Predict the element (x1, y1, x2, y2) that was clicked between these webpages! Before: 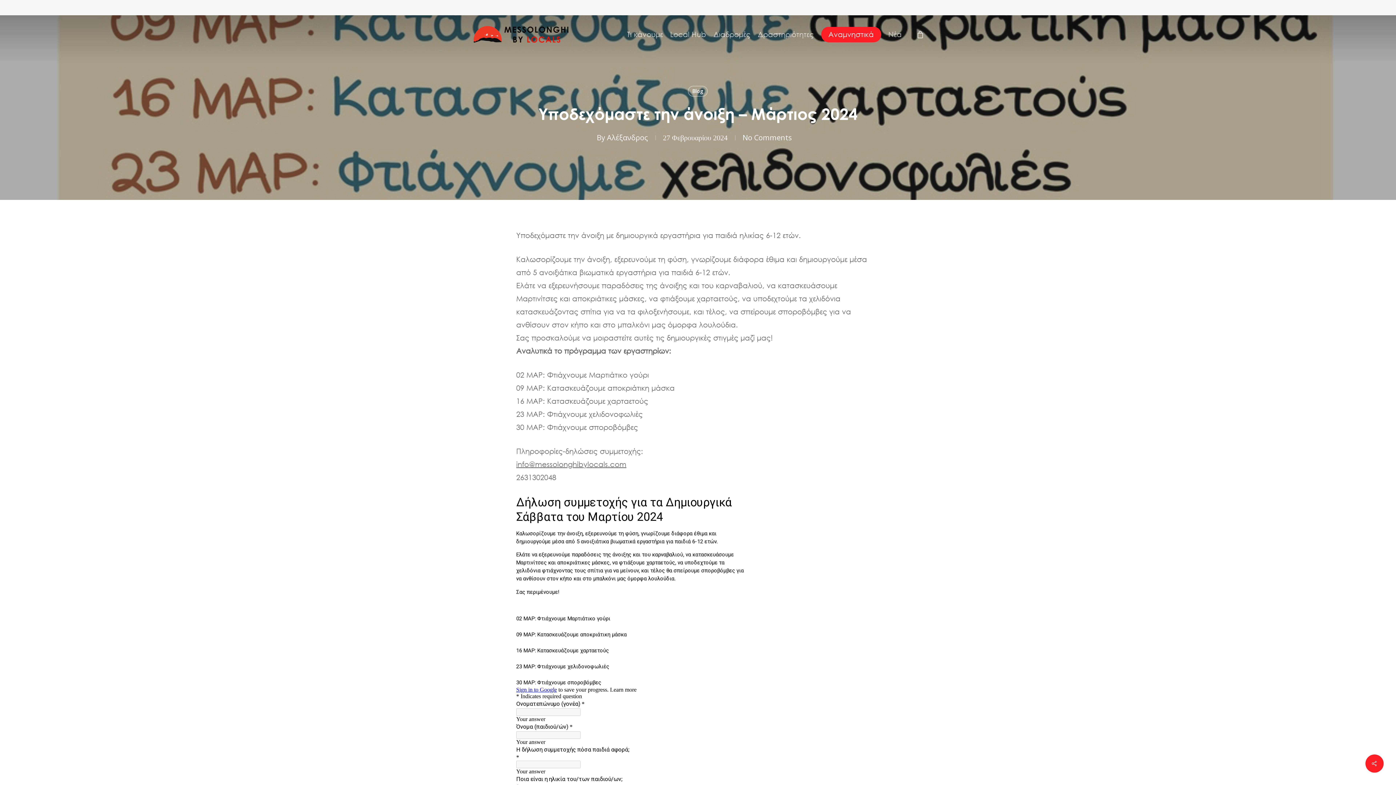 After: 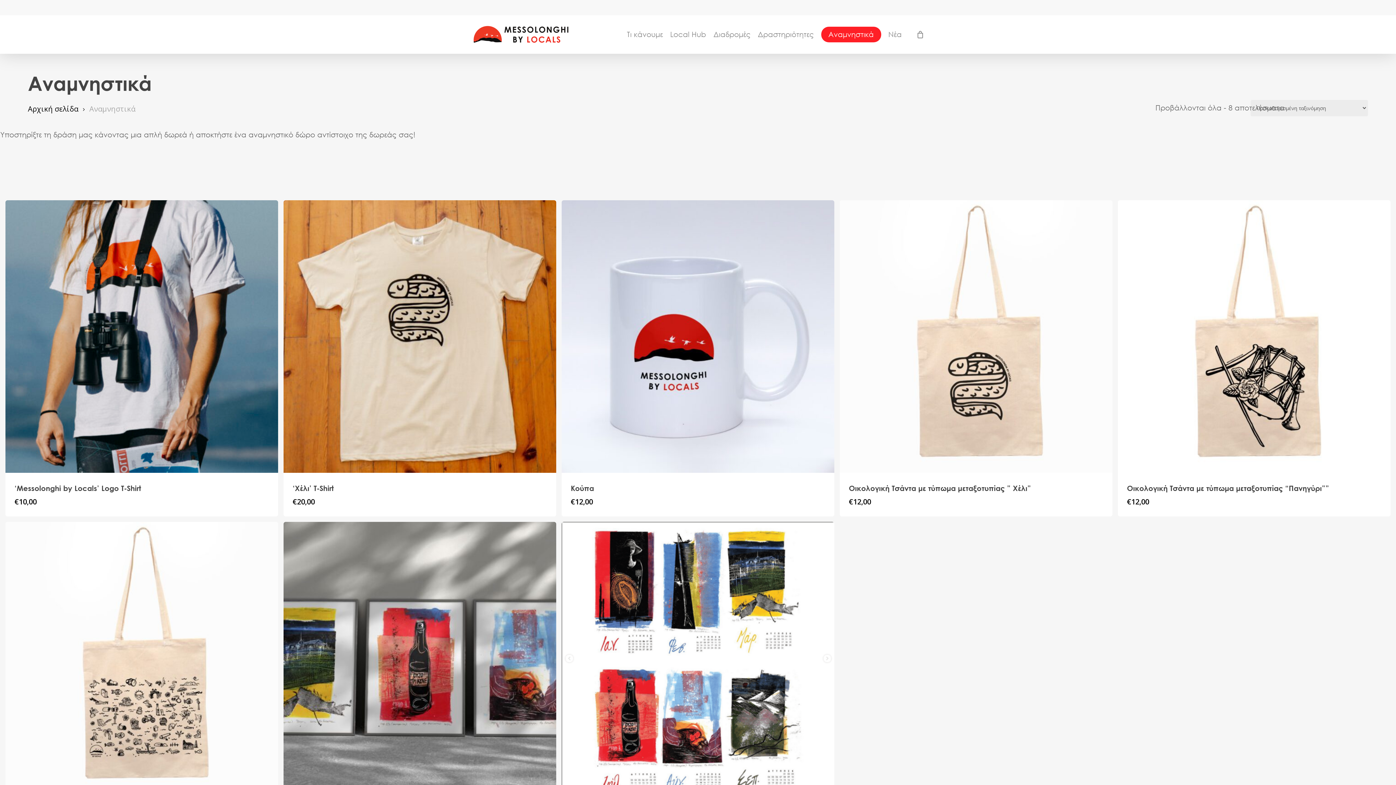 Action: bbox: (821, 29, 881, 39) label: Αναμνηστικά